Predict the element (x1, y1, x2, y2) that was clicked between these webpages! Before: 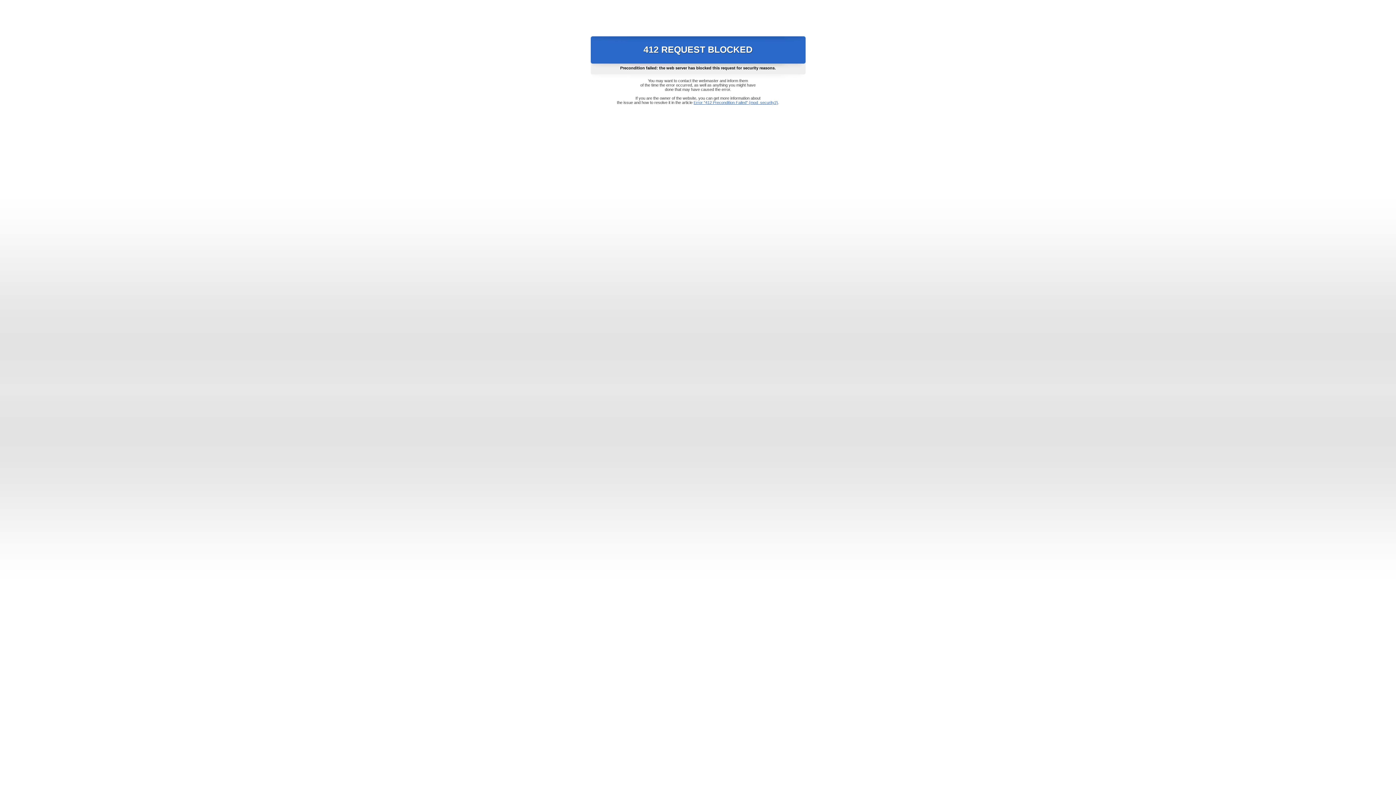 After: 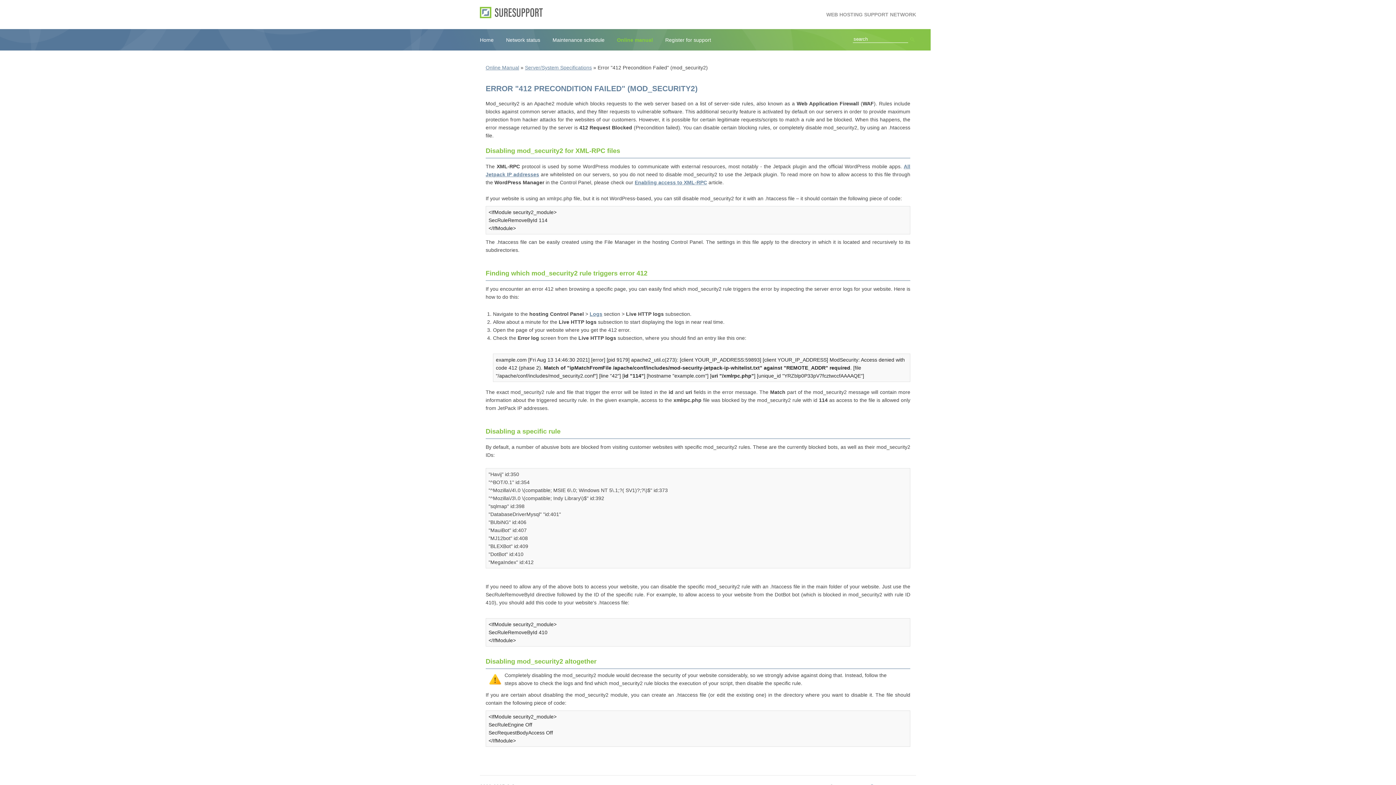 Action: label: Error "412 Precondition Failed" (mod_security2) bbox: (693, 100, 778, 104)